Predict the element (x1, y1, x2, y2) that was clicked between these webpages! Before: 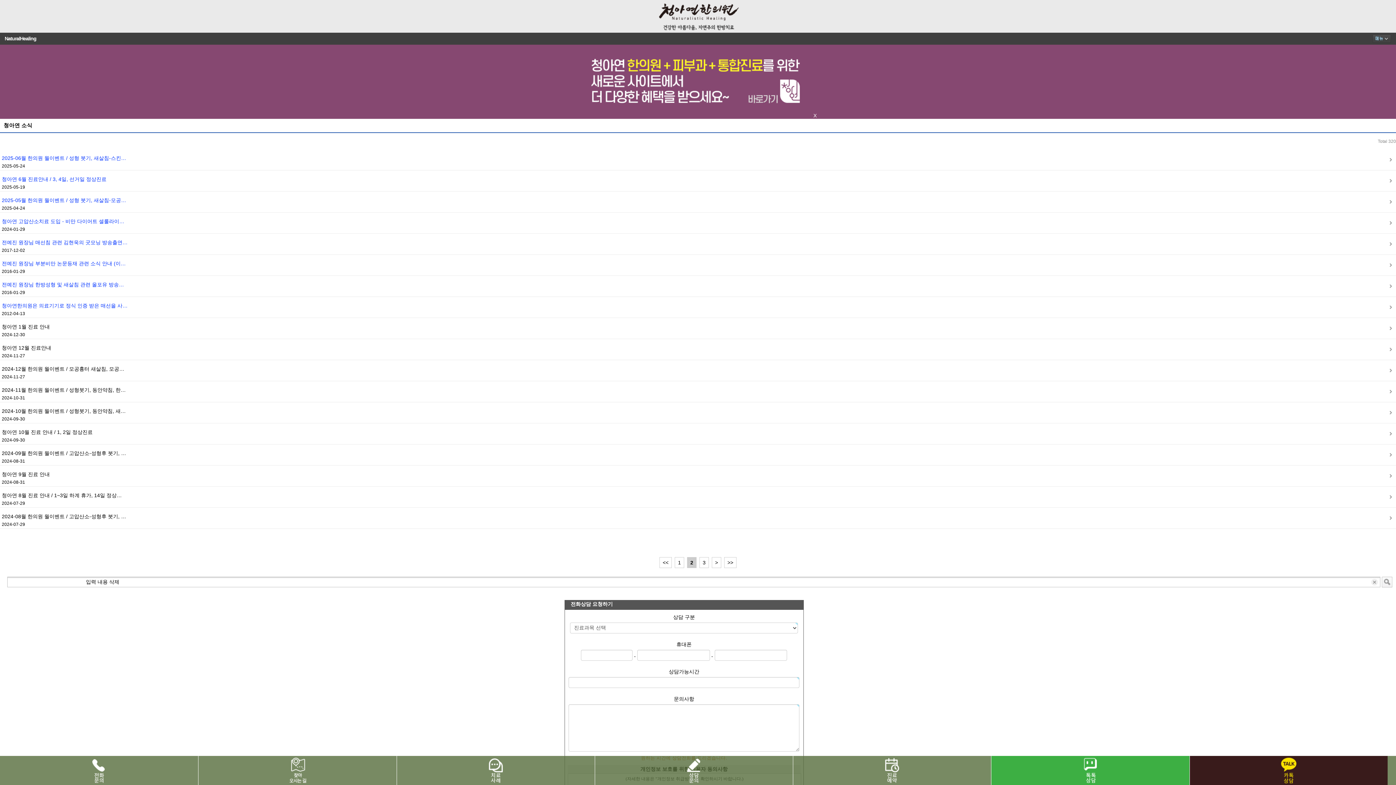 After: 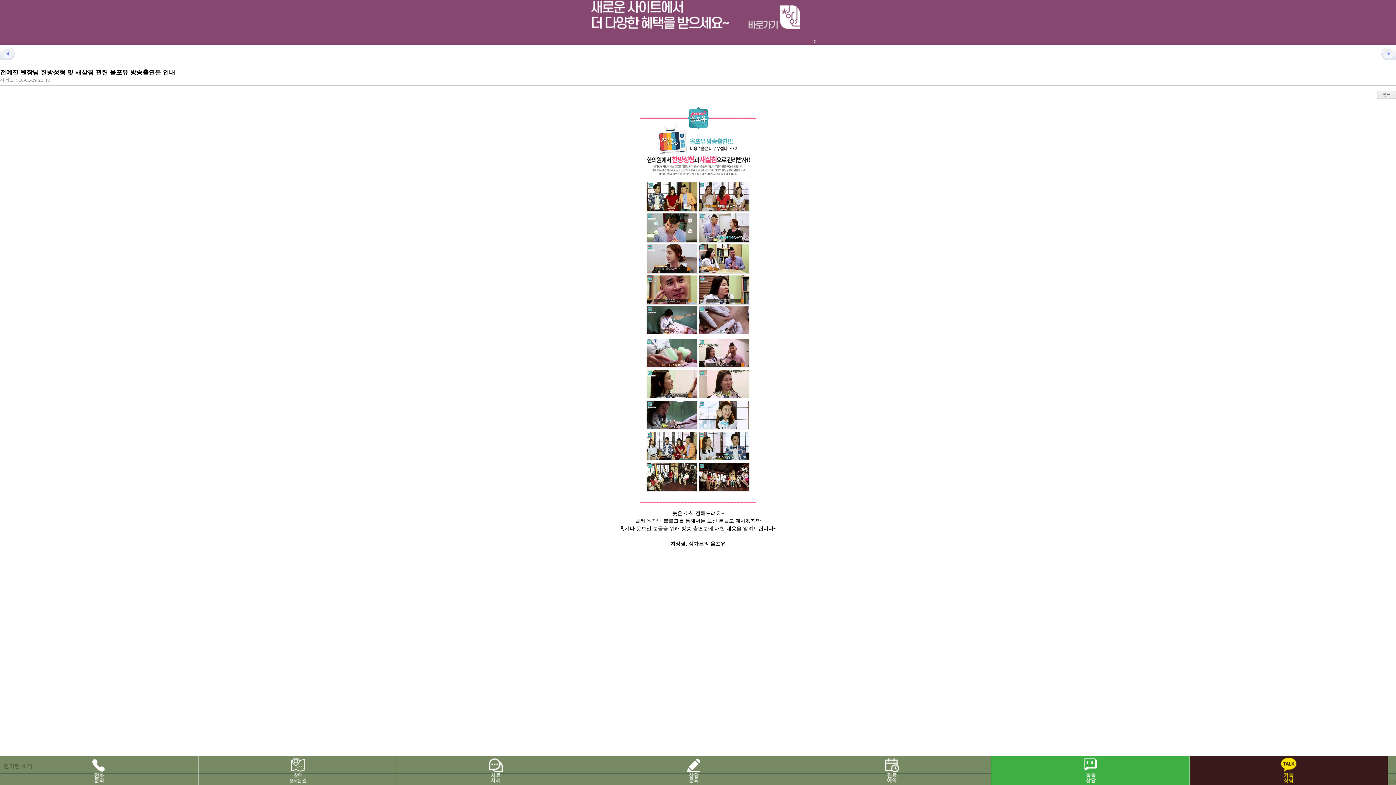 Action: bbox: (0, 275, 1396, 296) label: 전예진 원장님 한방성형 및 새살침 관련 올포유 방송…